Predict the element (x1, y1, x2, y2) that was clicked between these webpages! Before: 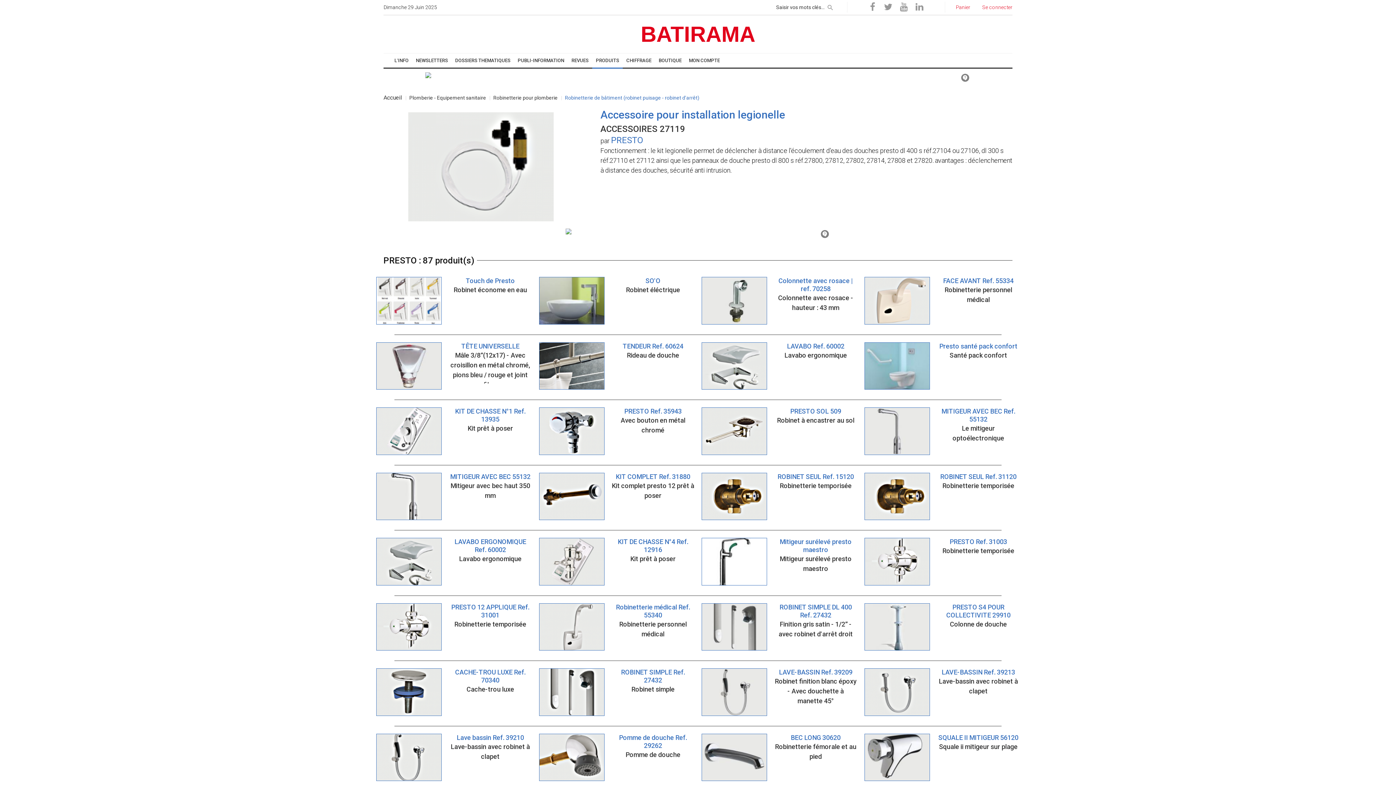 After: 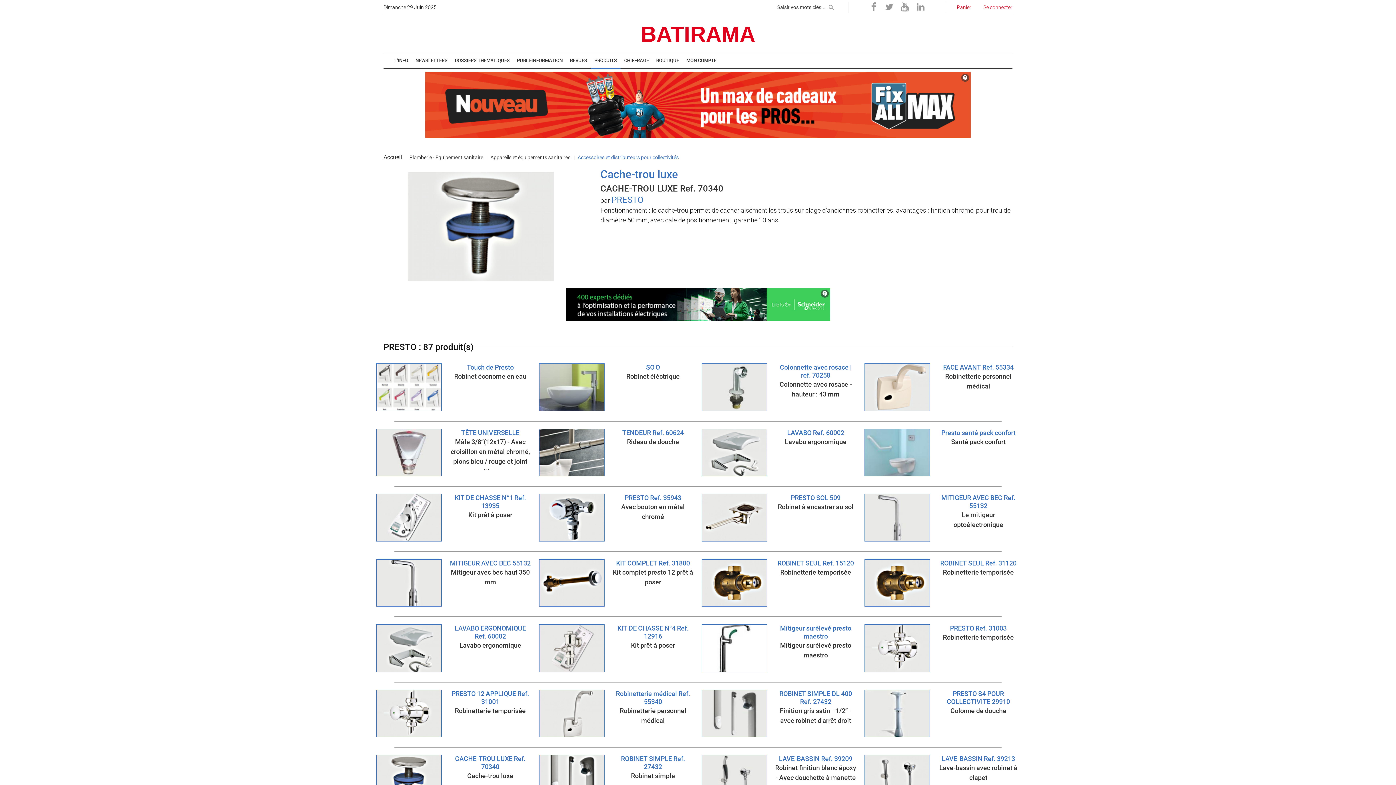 Action: bbox: (466, 685, 514, 693) label: Cache-trou luxe